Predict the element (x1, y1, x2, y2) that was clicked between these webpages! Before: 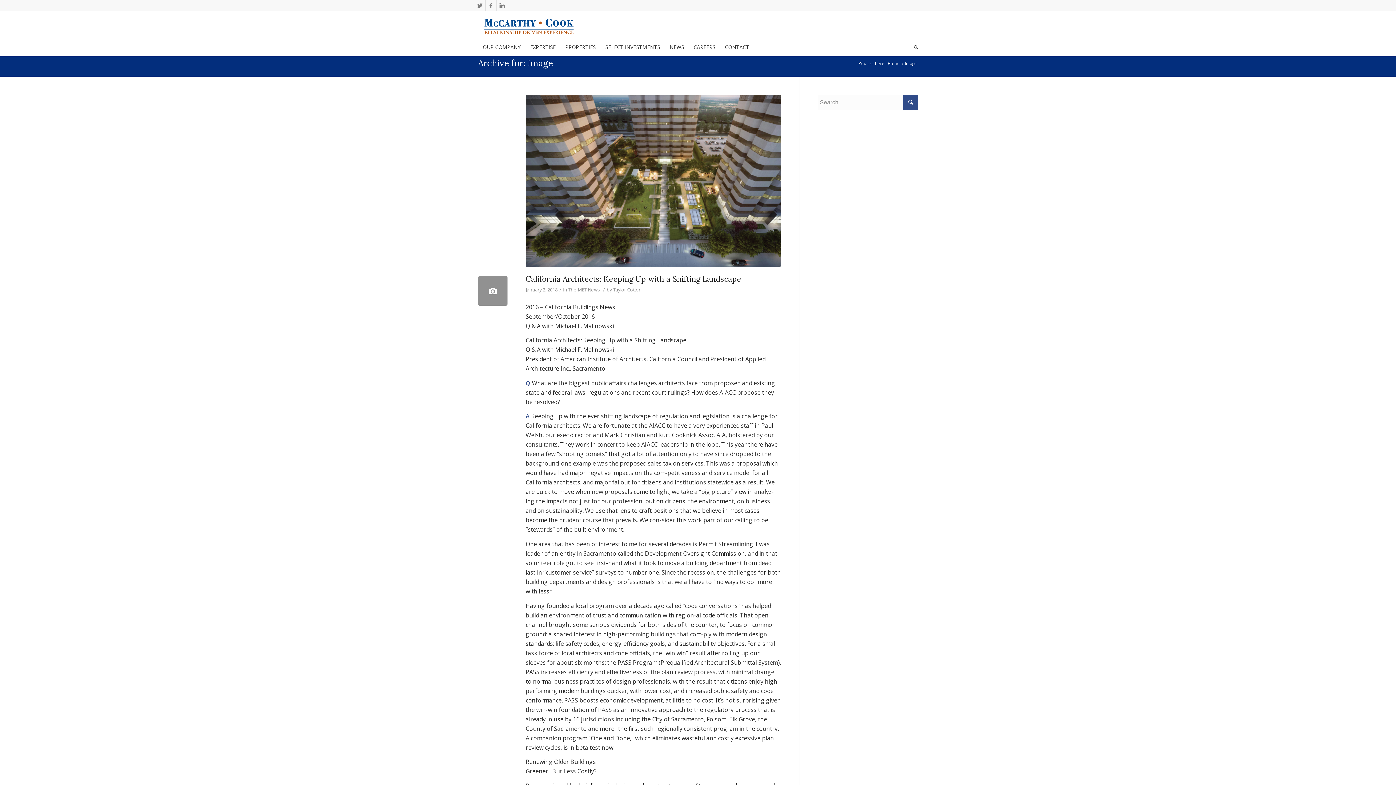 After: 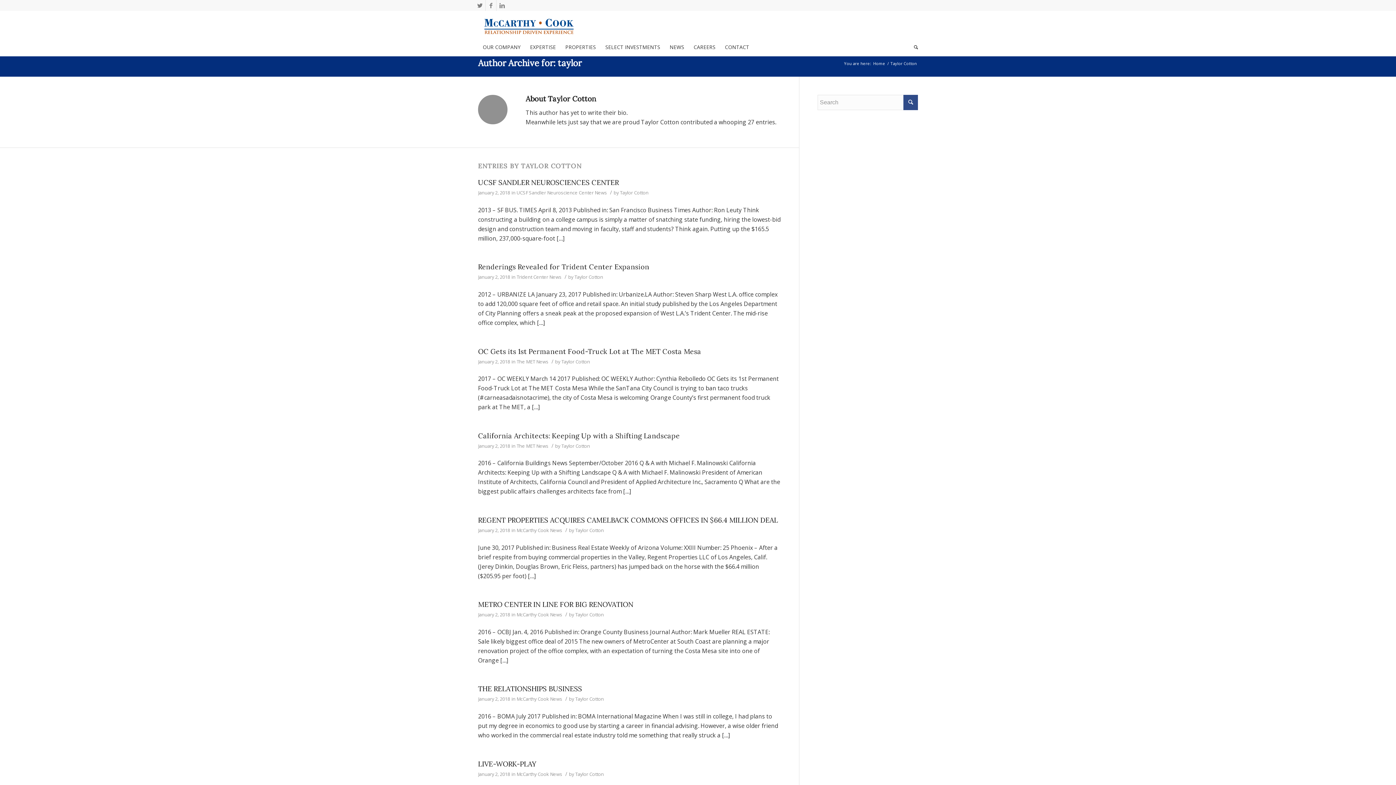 Action: bbox: (613, 286, 641, 293) label: Taylor Cotton